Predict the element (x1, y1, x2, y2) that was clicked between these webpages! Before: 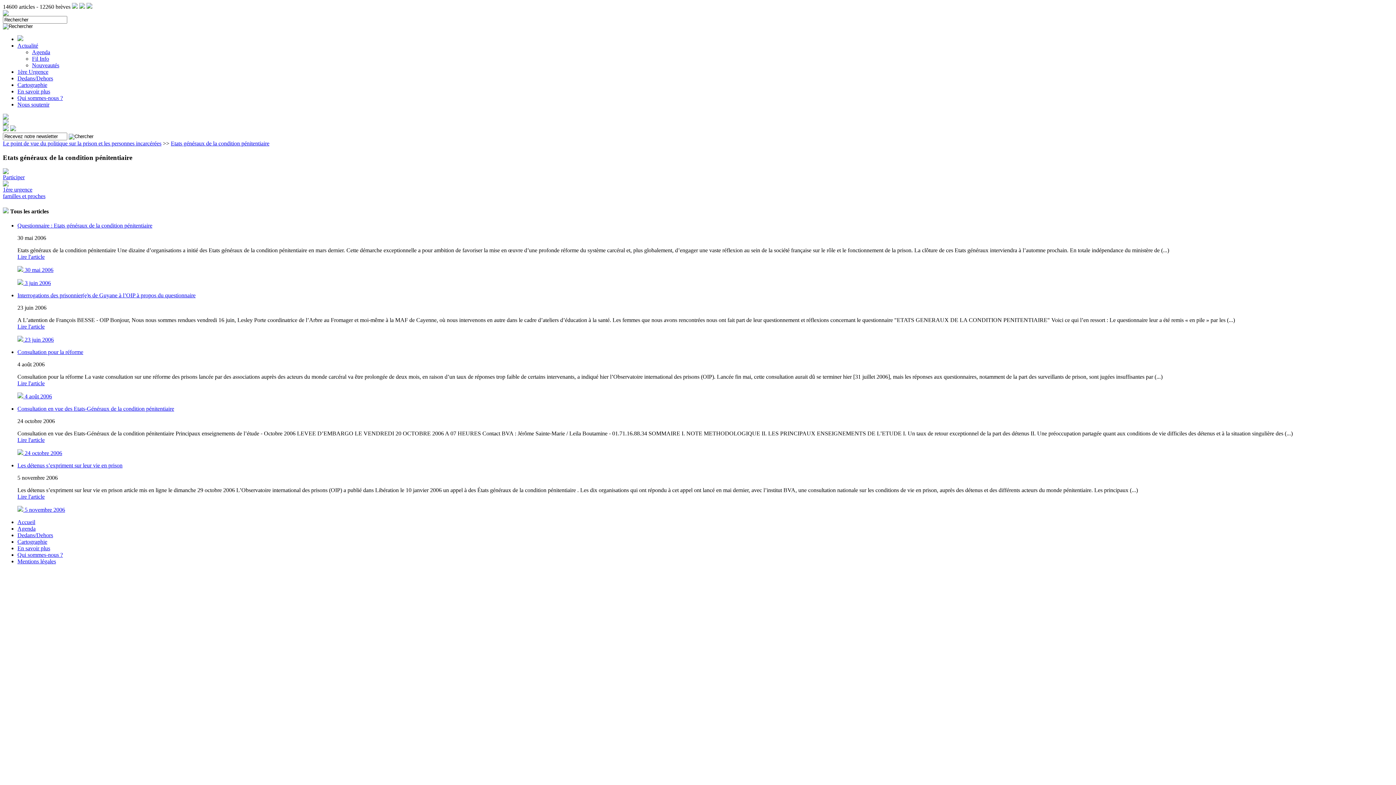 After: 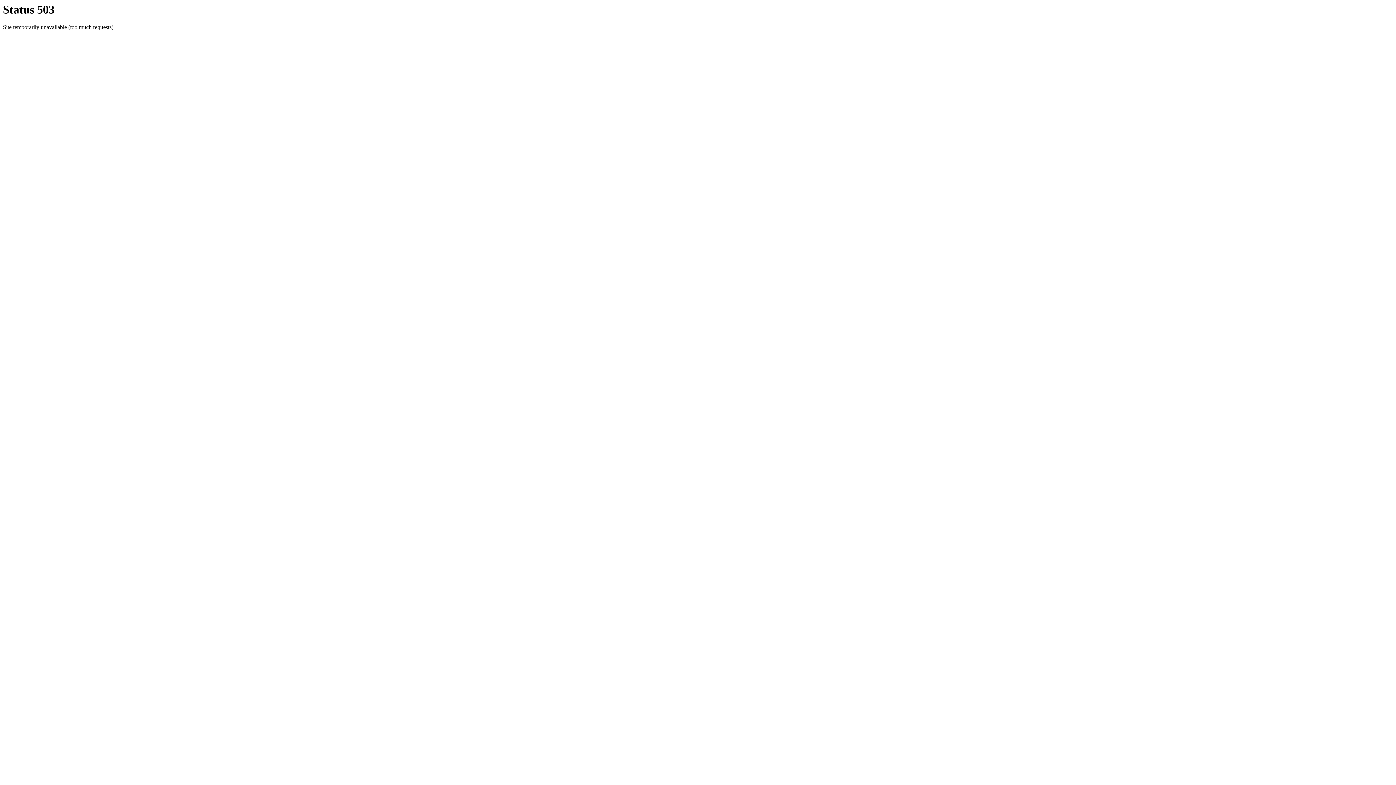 Action: bbox: (17, 519, 35, 525) label: Accueil